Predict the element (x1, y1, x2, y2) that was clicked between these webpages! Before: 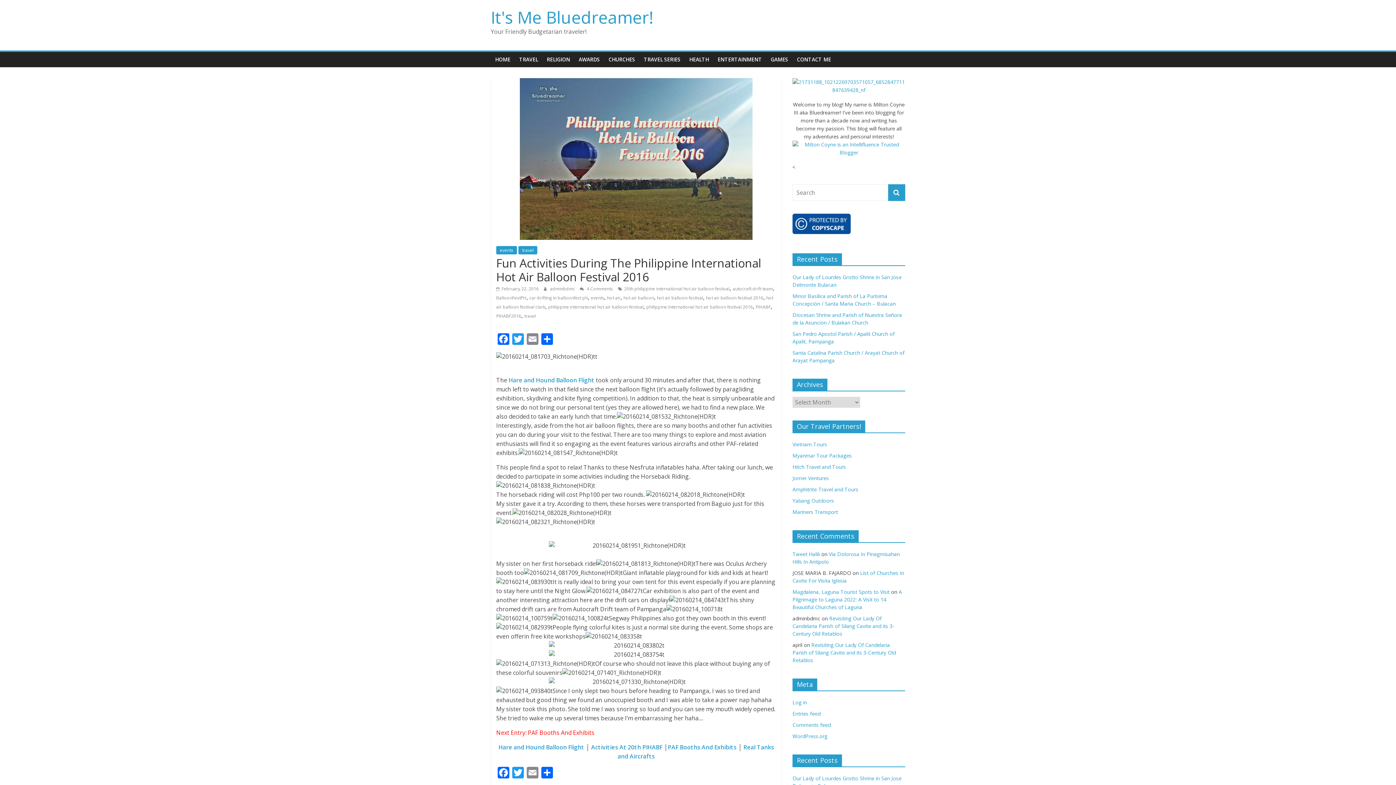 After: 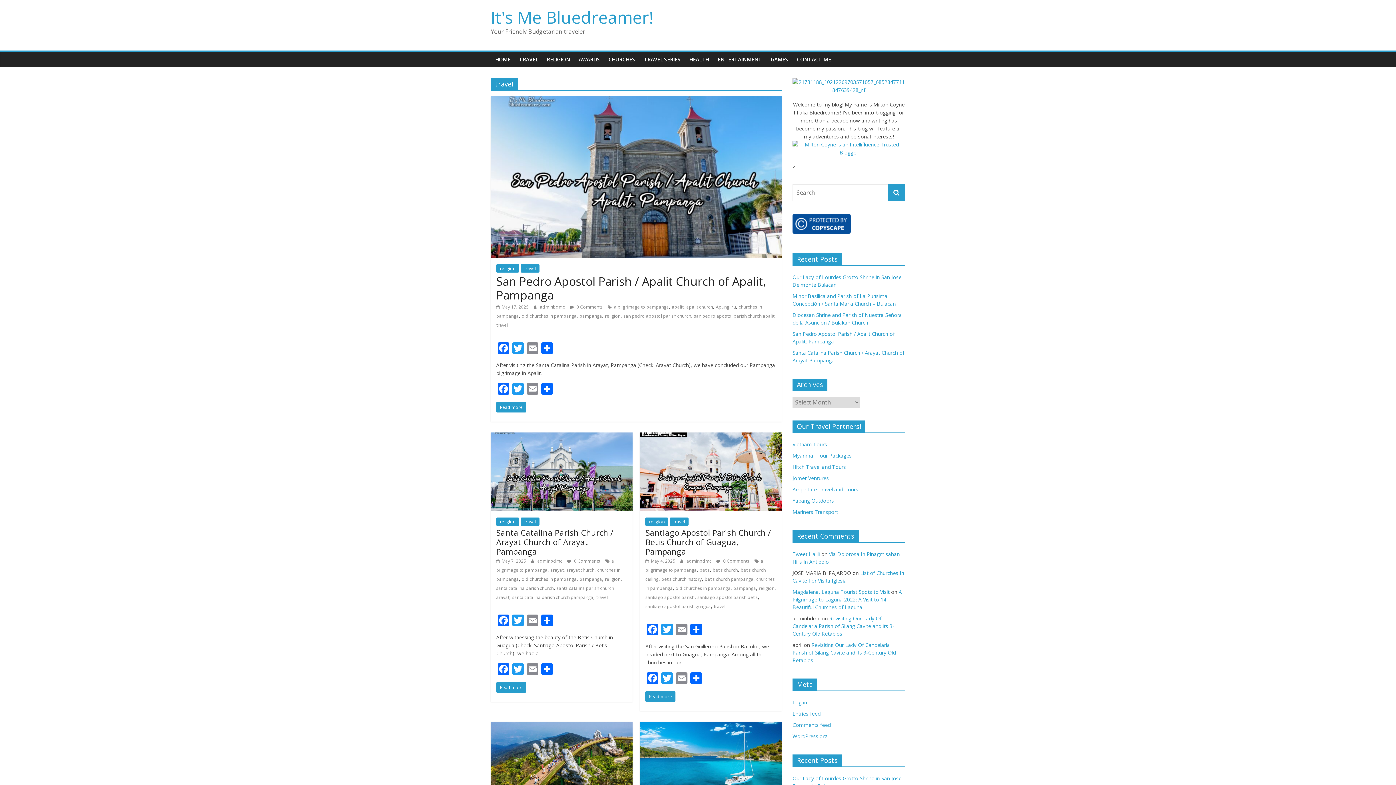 Action: label: travel bbox: (524, 313, 536, 319)